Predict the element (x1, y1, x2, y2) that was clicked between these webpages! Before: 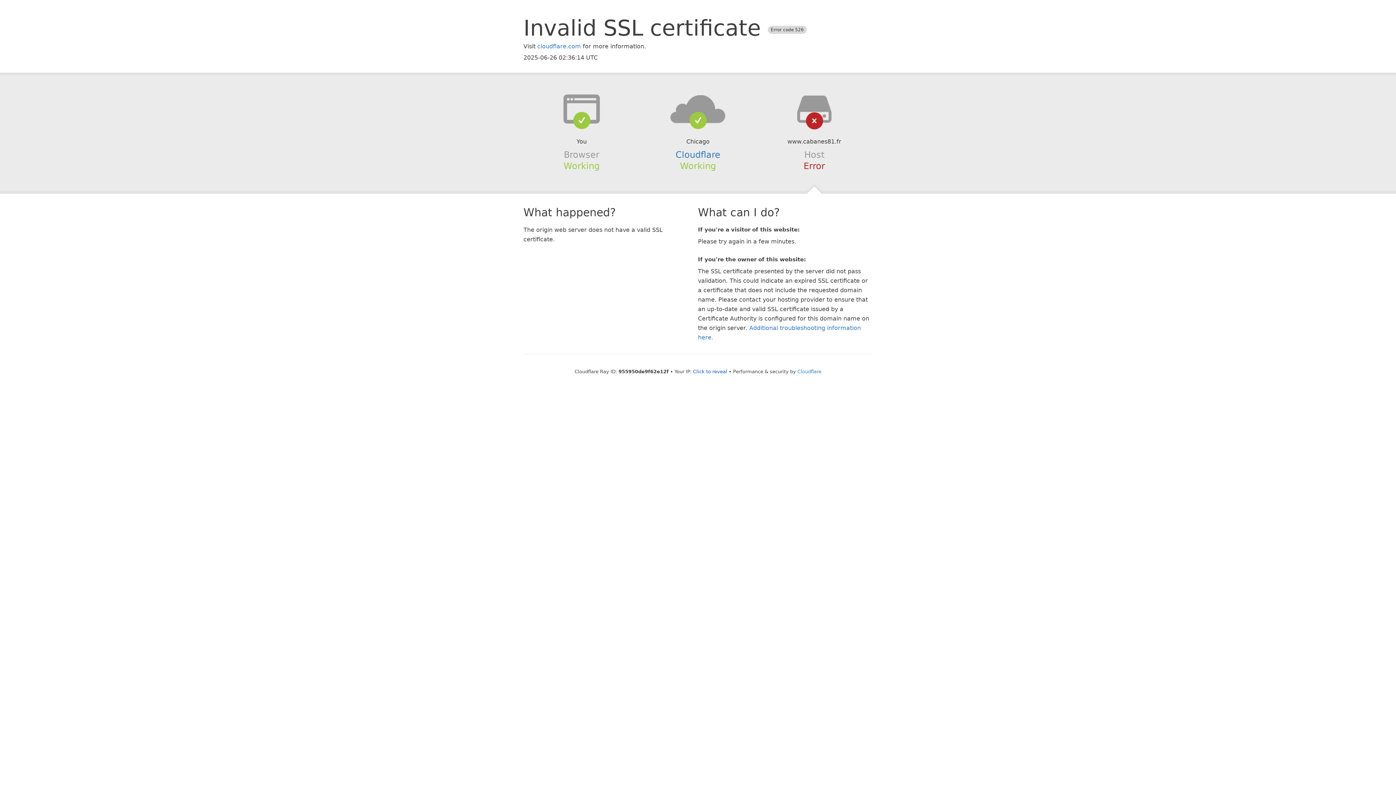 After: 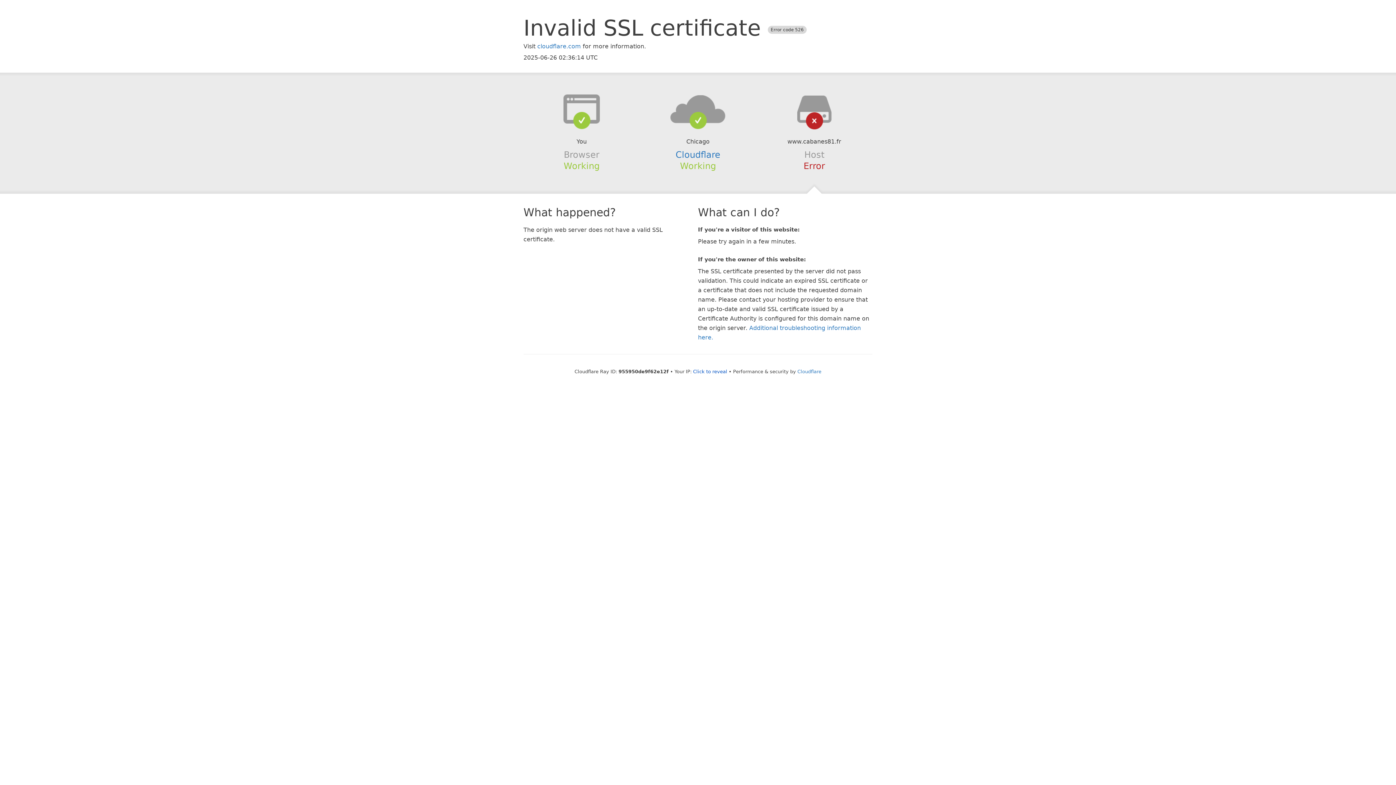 Action: bbox: (639, 94, 756, 123)